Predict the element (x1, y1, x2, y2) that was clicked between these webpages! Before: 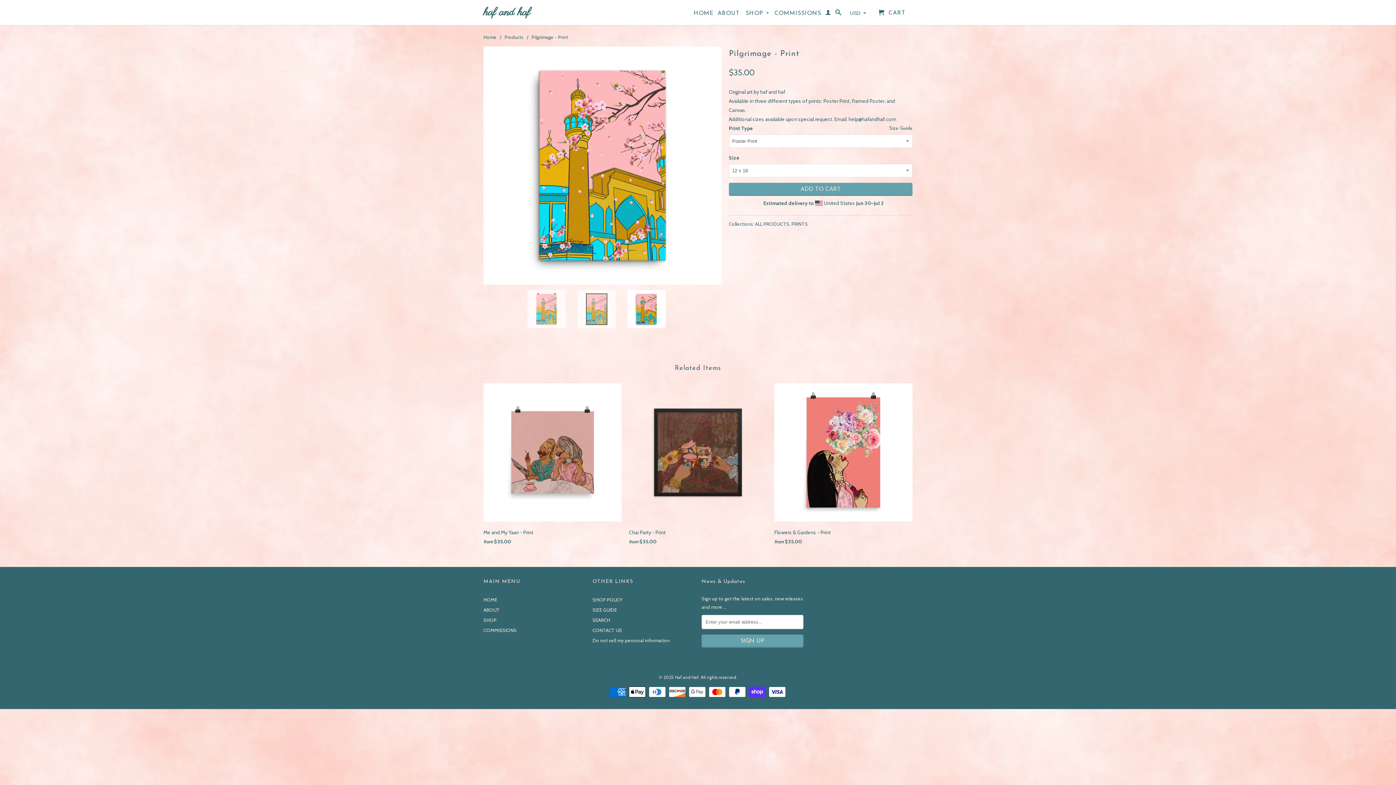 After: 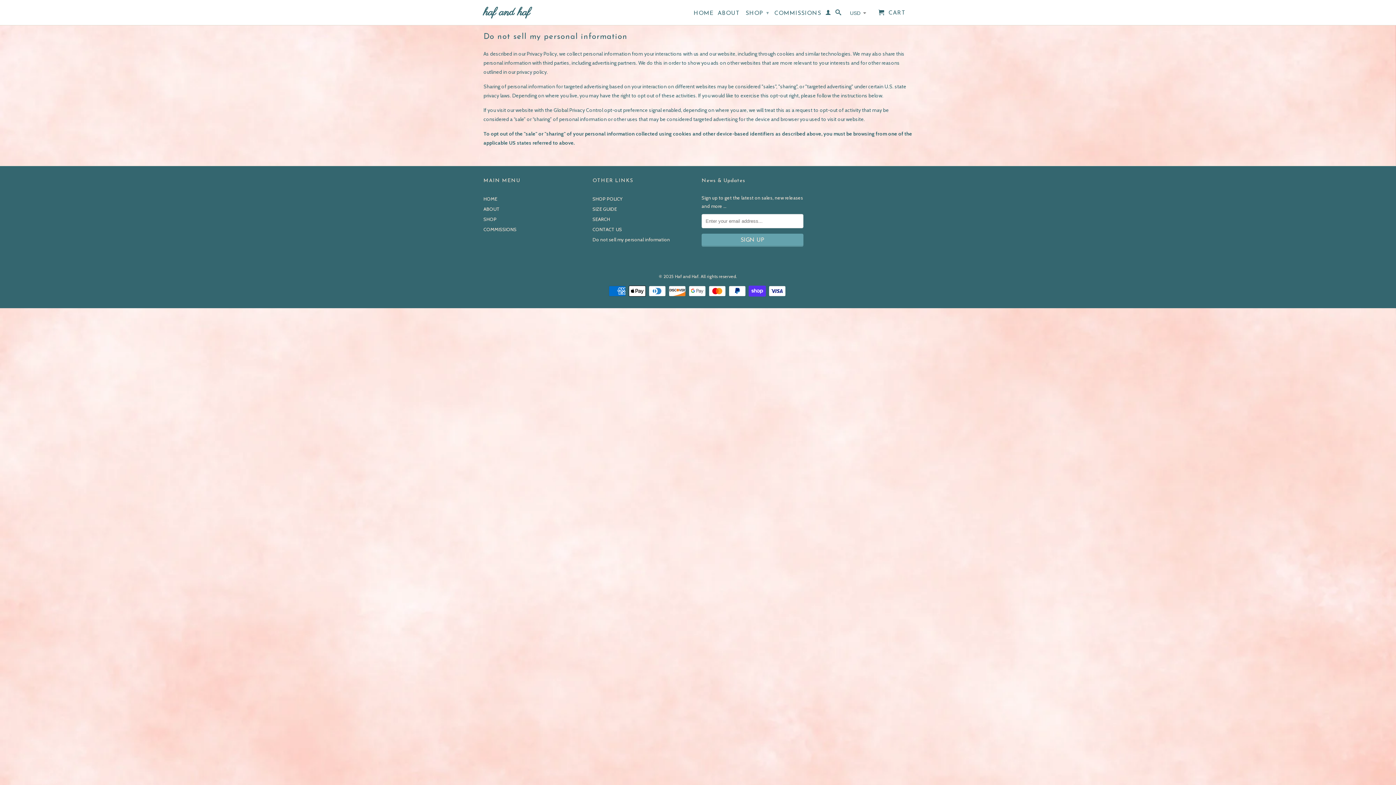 Action: label: Do not sell my personal information bbox: (592, 637, 670, 643)